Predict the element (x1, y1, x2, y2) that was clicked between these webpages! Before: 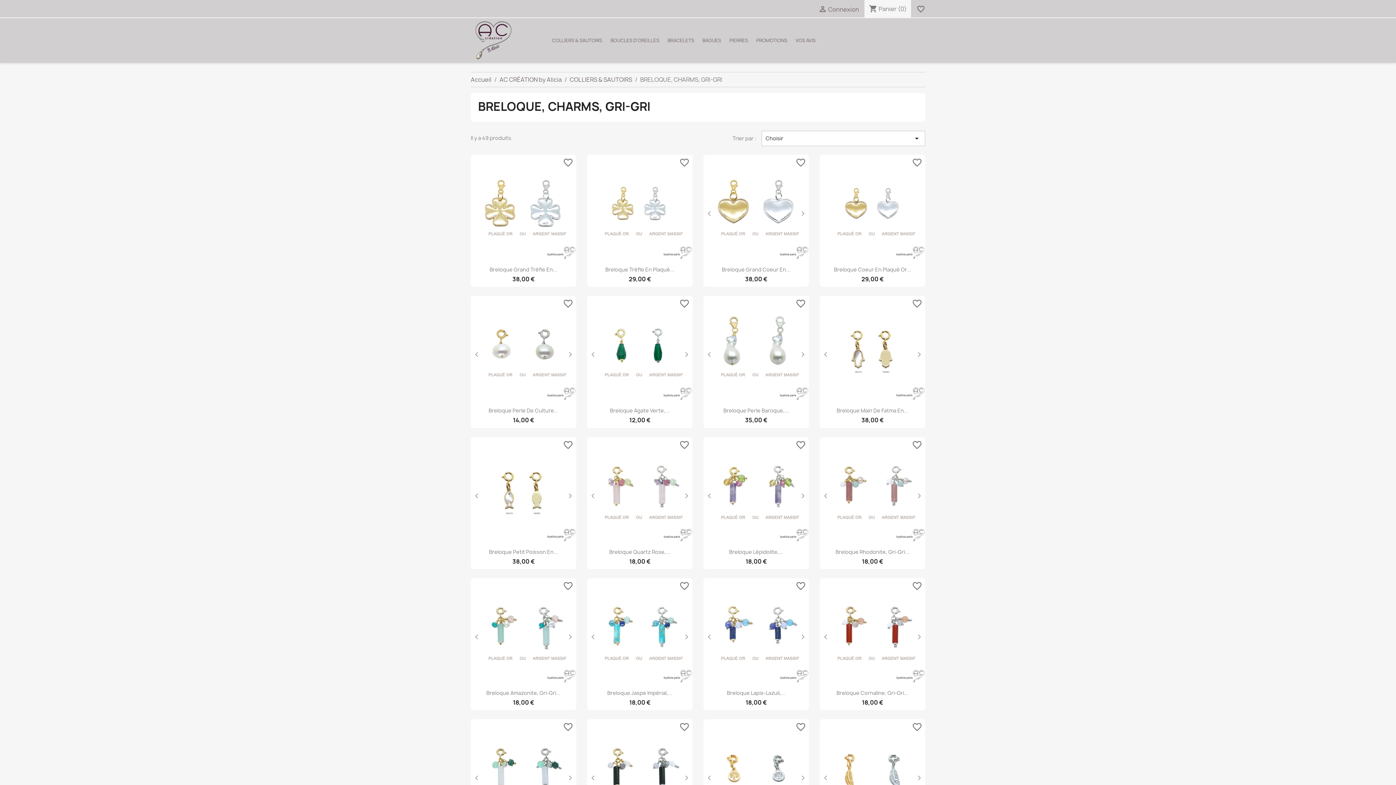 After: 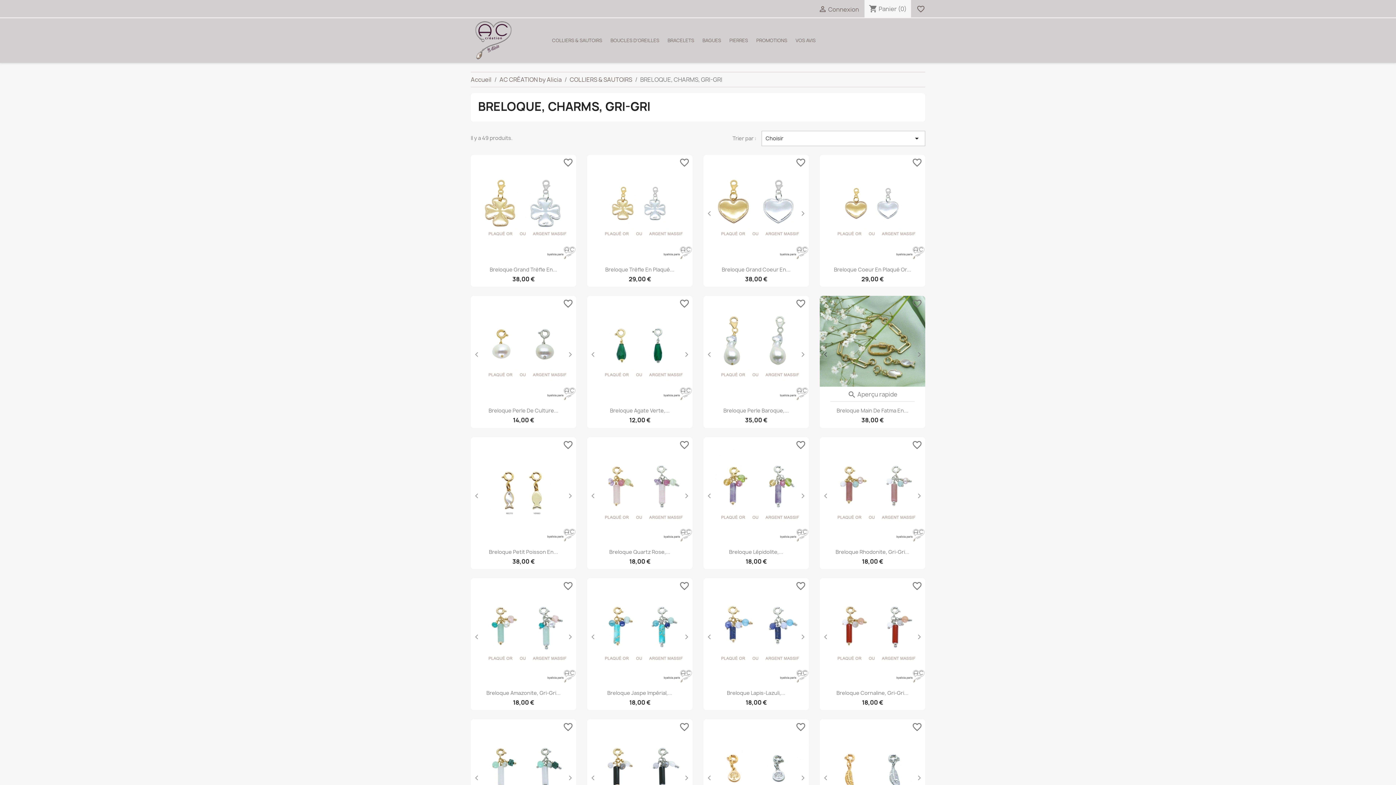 Action: bbox: (820, 340, 831, 357)